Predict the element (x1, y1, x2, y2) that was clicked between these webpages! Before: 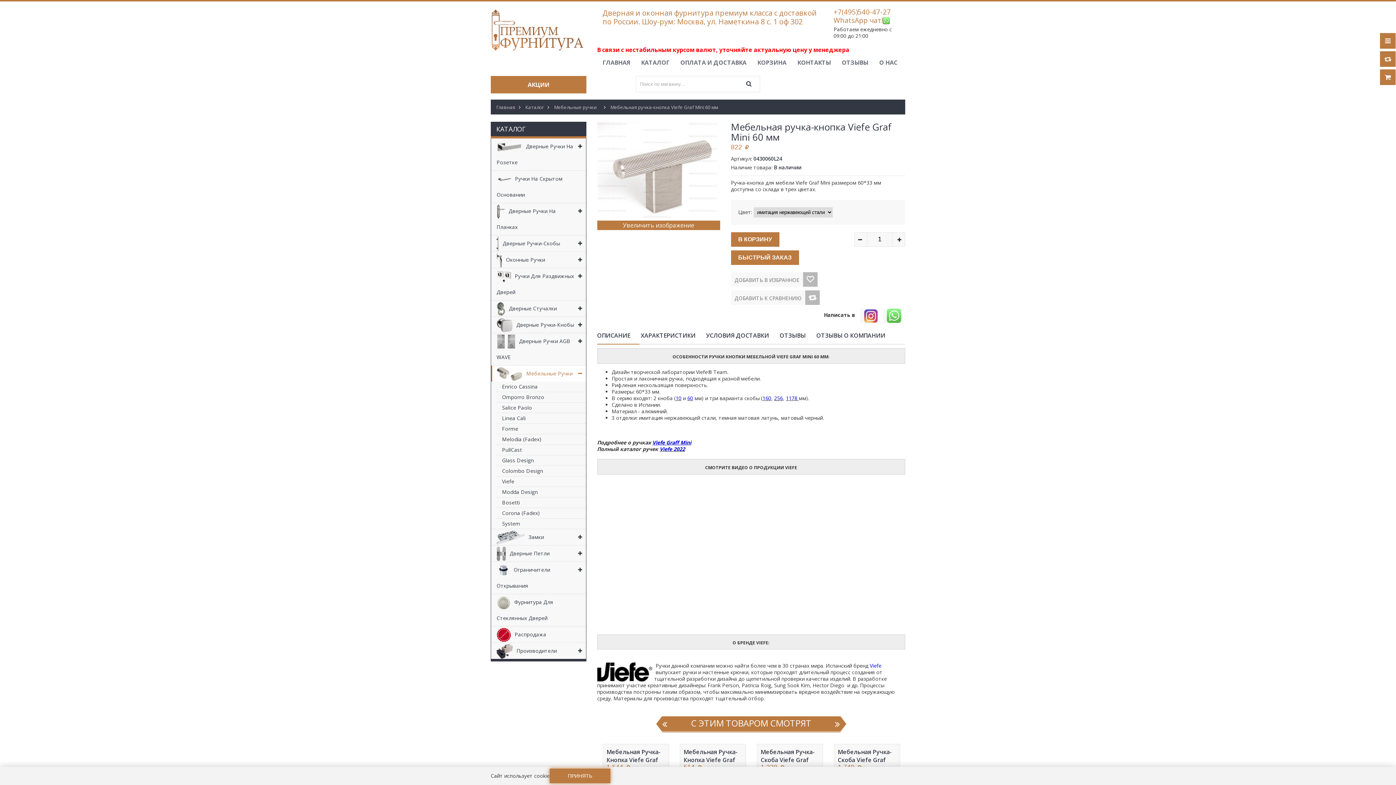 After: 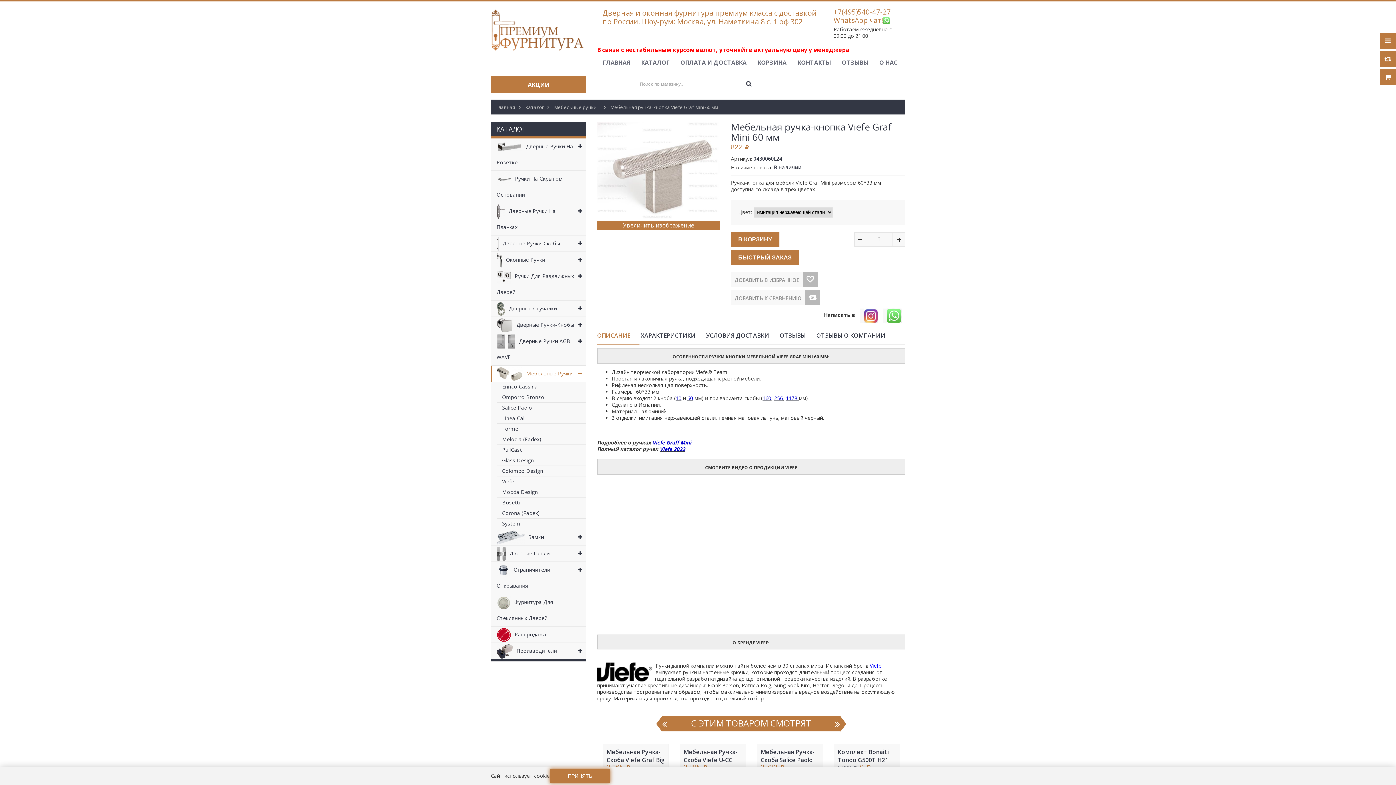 Action: bbox: (597, 326, 639, 344) label: ОПИСАНИЕ